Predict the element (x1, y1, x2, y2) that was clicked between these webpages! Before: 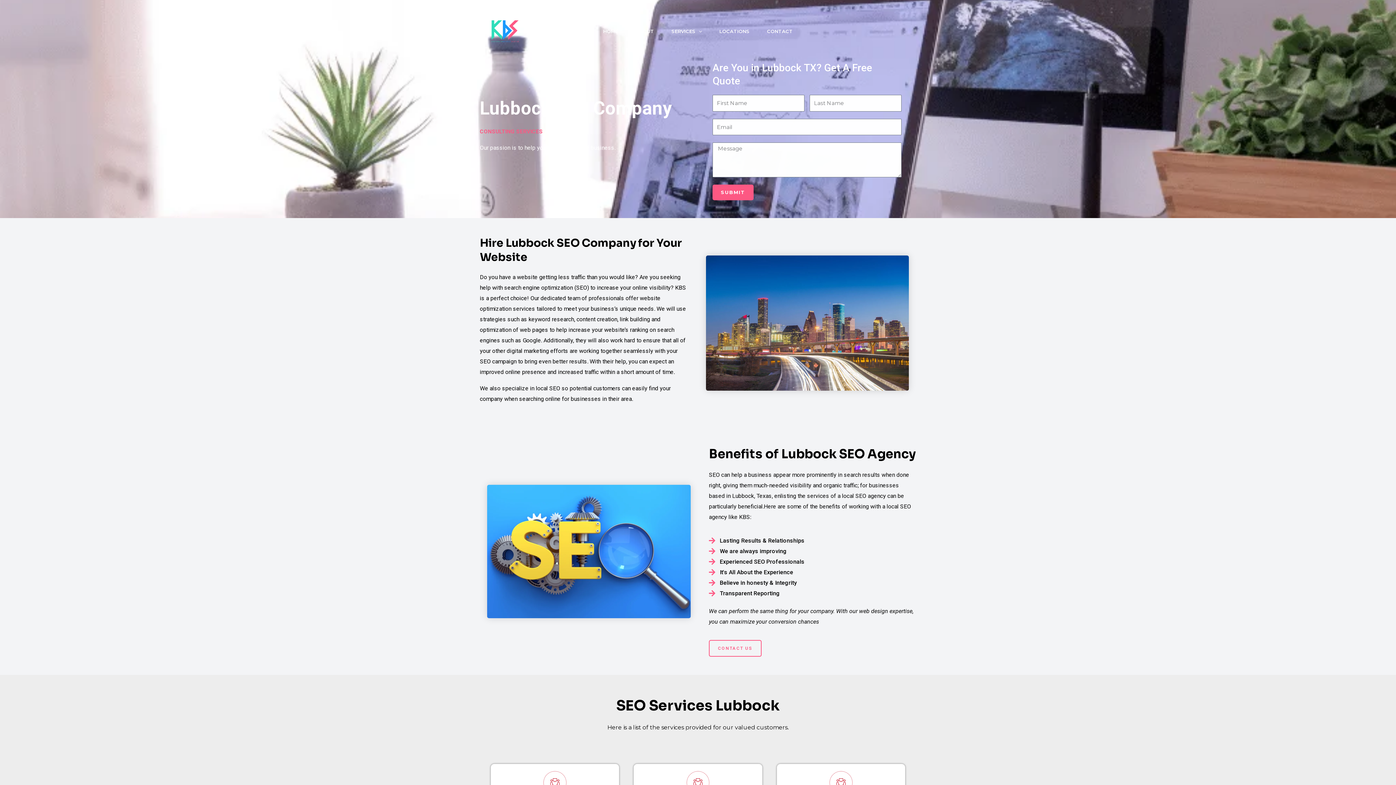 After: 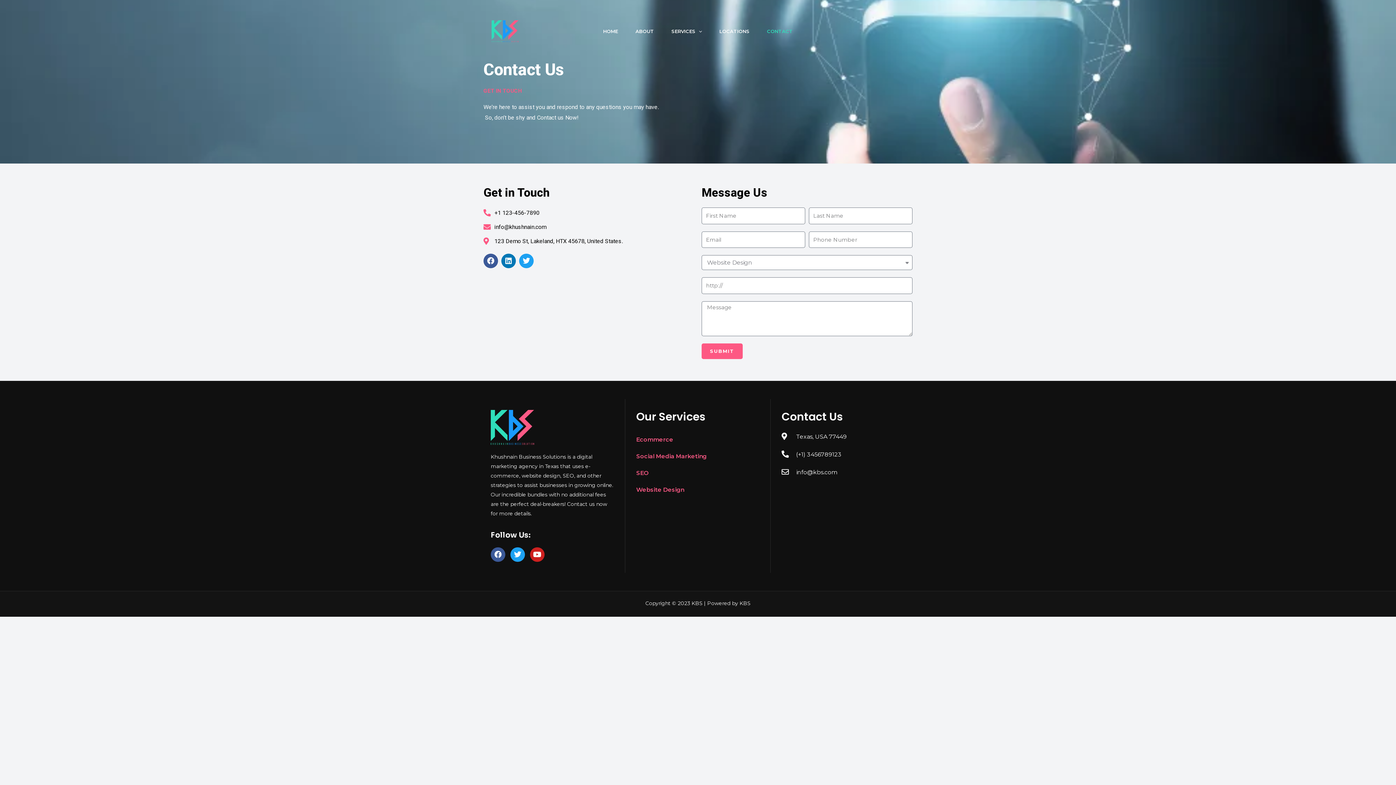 Action: label: CONTACT US bbox: (709, 640, 761, 657)